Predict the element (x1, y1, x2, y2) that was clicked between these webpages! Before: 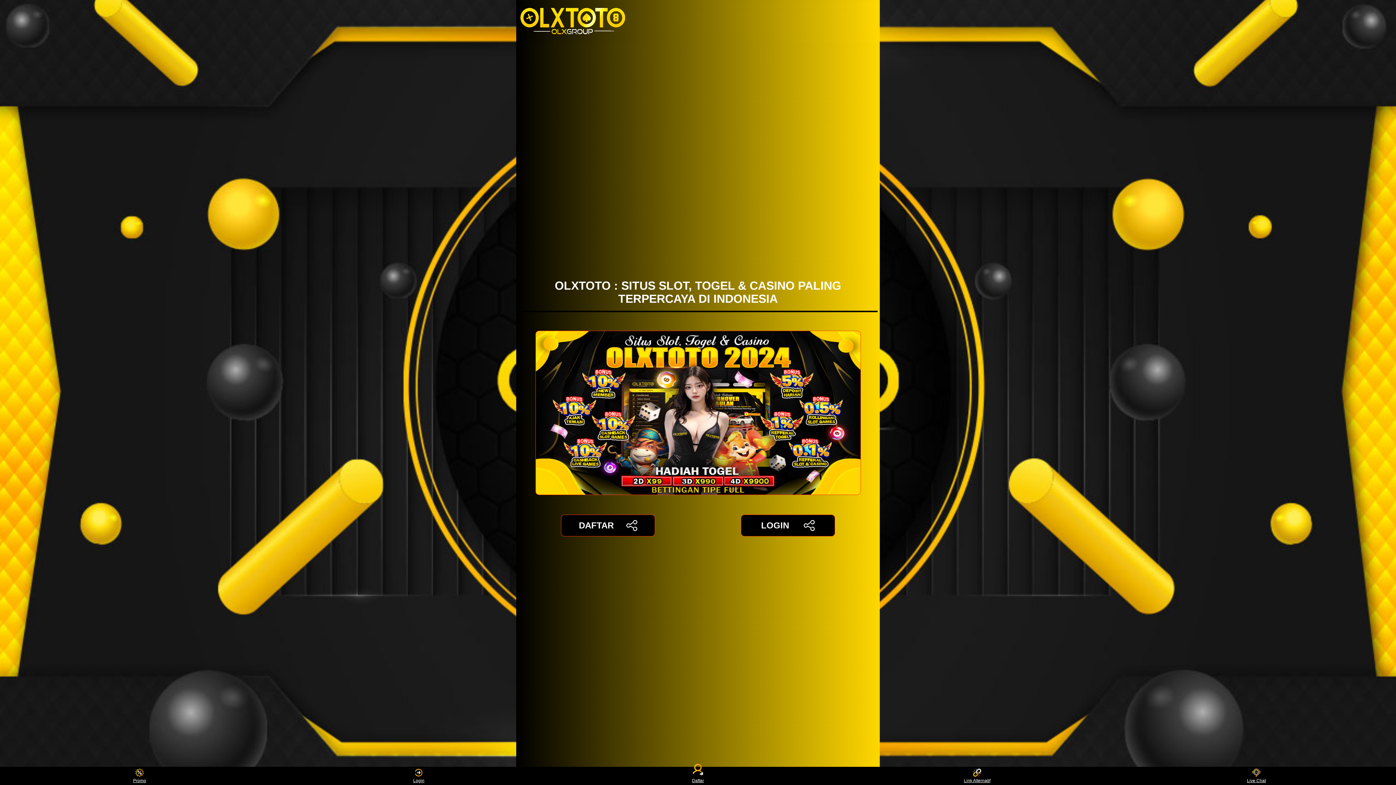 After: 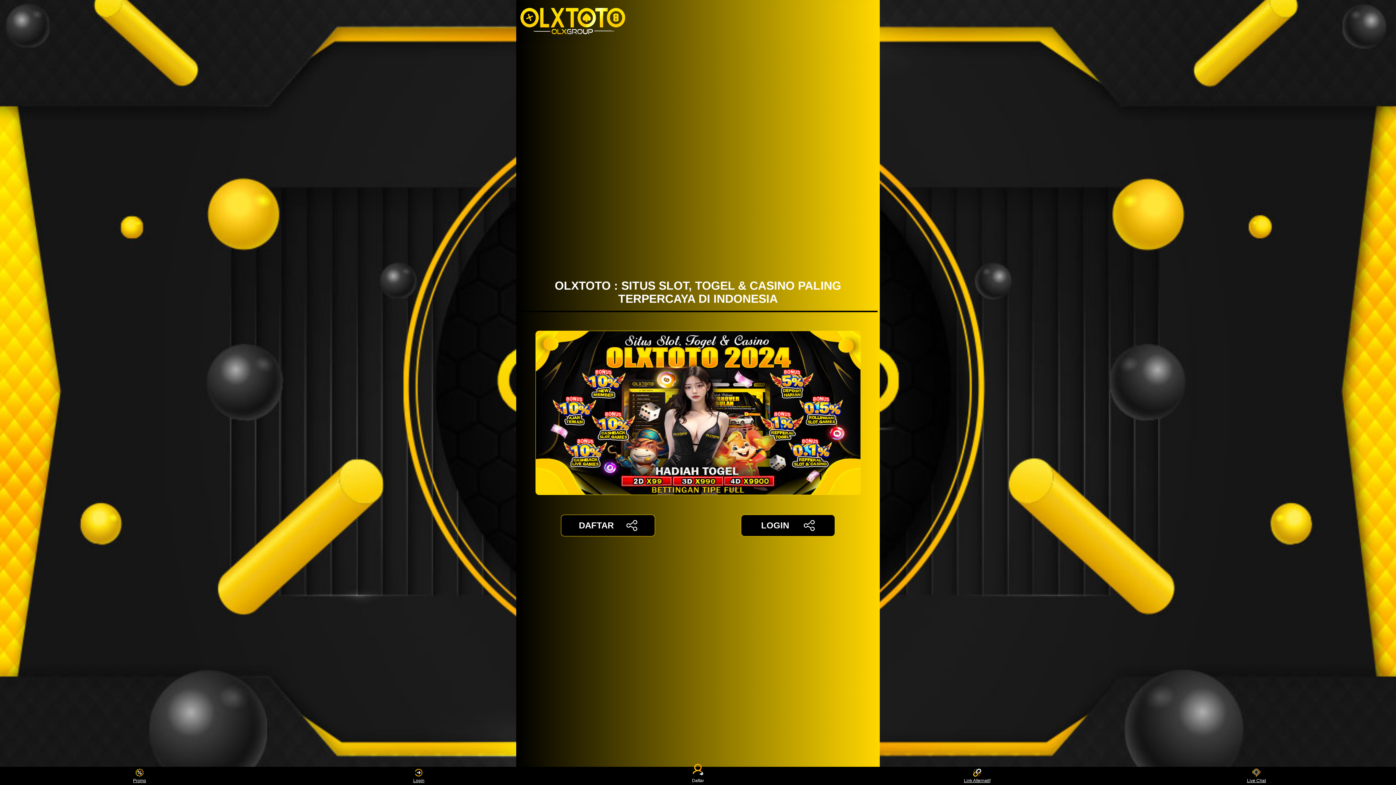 Action: label: Daftar bbox: (684, 768, 711, 783)